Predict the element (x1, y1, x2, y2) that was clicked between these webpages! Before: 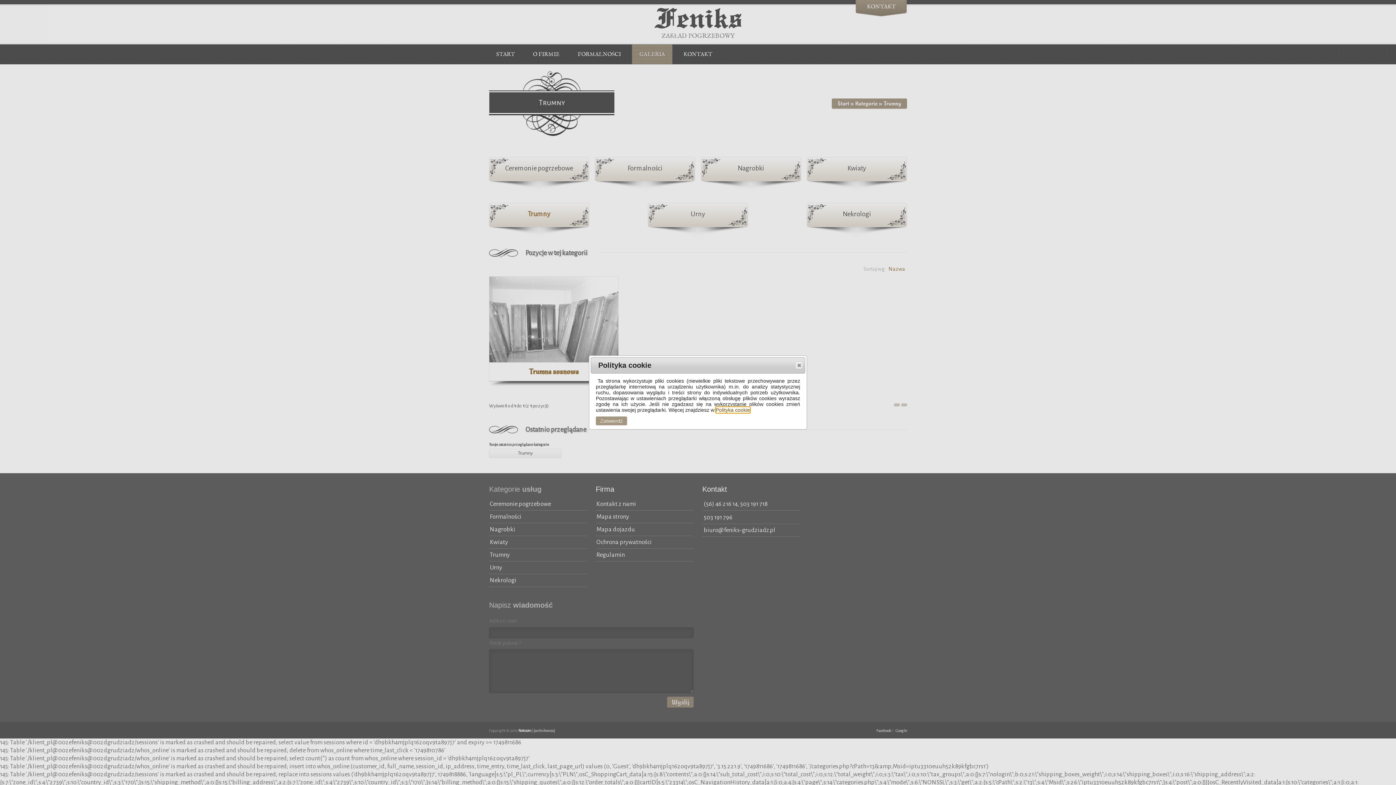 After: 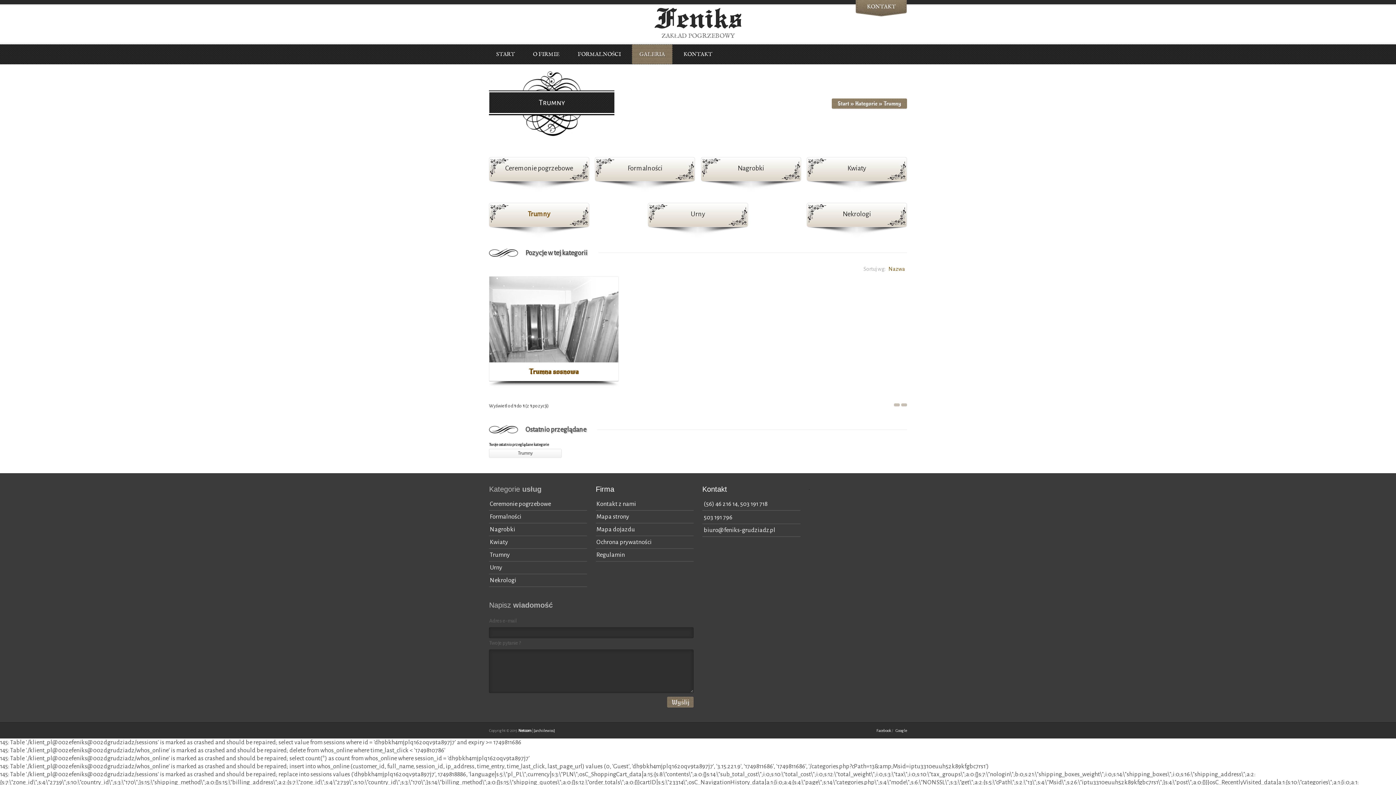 Action: label: Close bbox: (795, 361, 802, 369)